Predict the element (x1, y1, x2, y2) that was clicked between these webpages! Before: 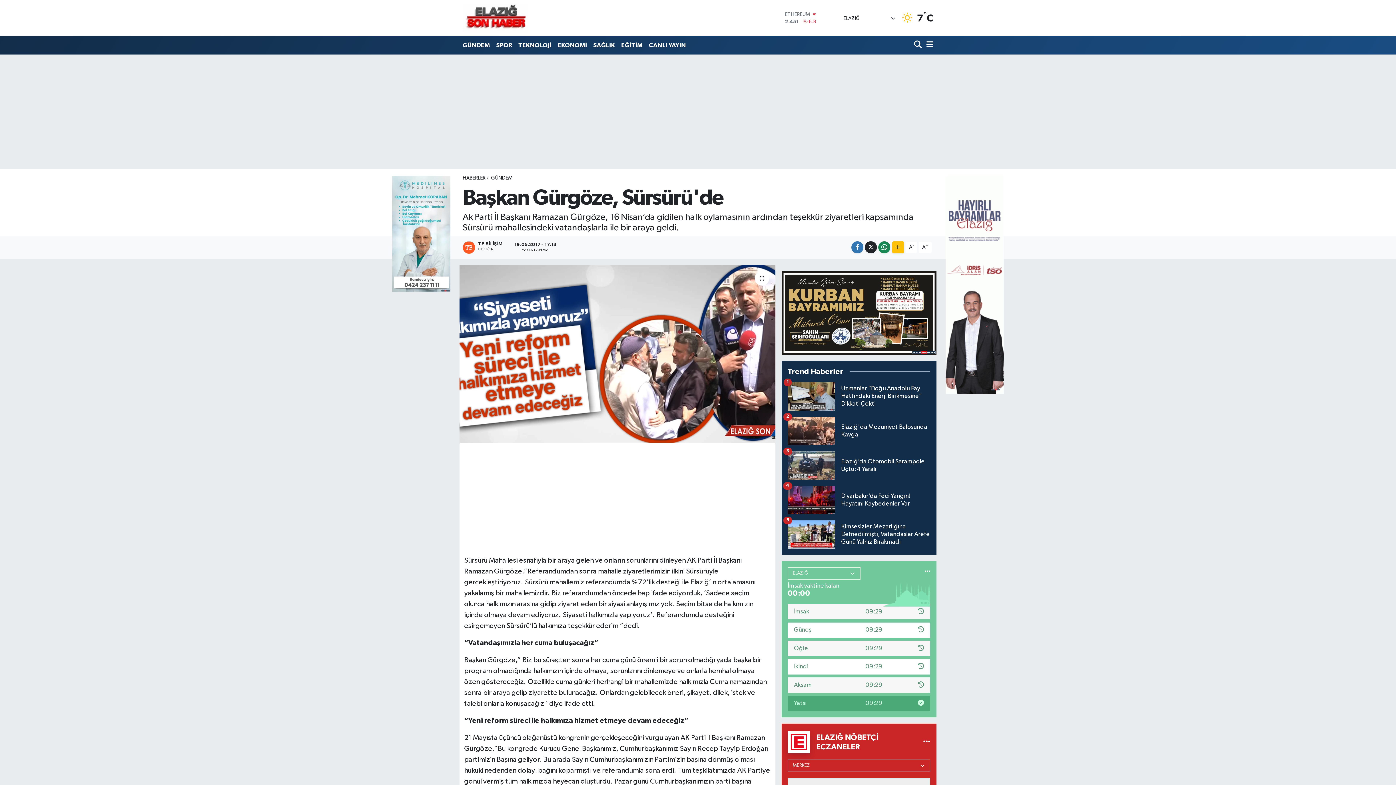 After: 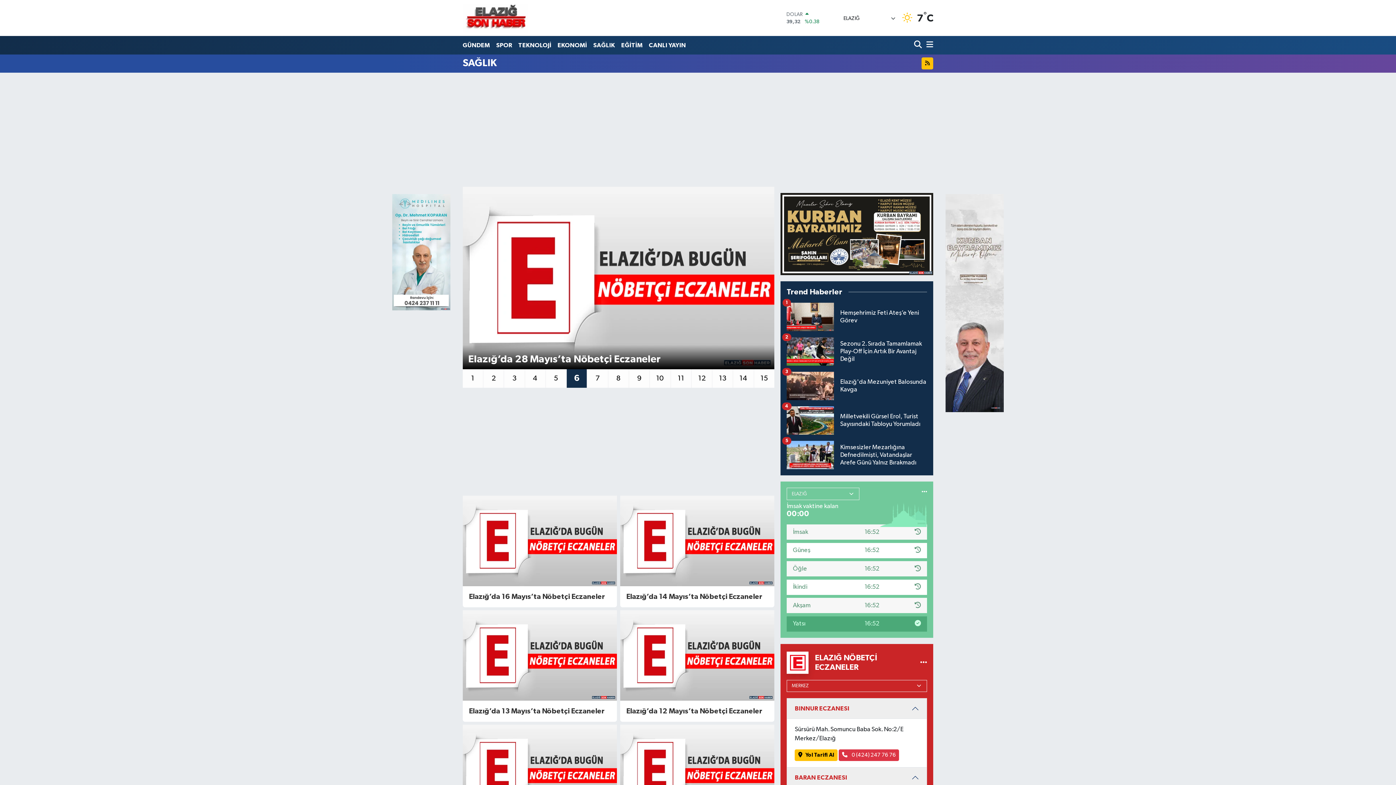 Action: bbox: (590, 37, 618, 52) label: SAĞLIK